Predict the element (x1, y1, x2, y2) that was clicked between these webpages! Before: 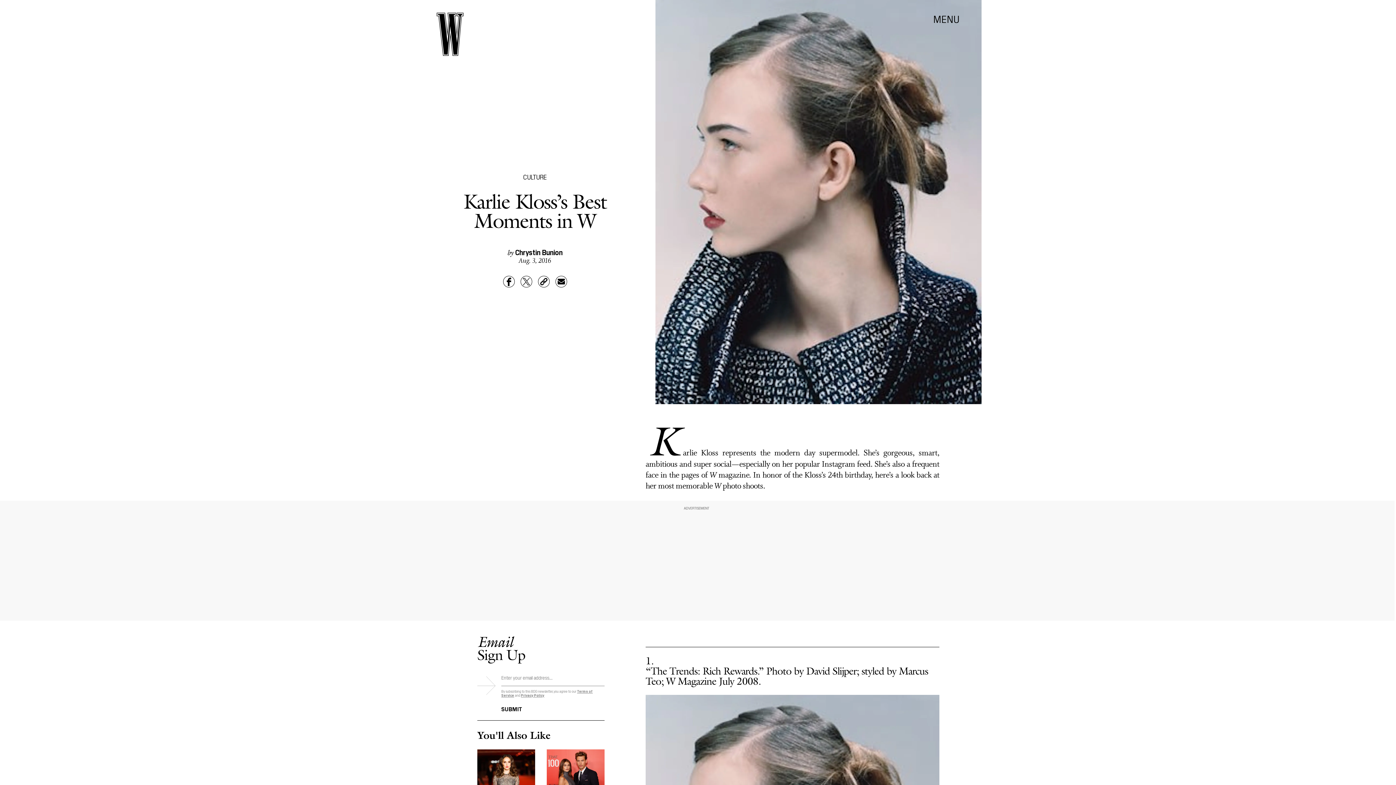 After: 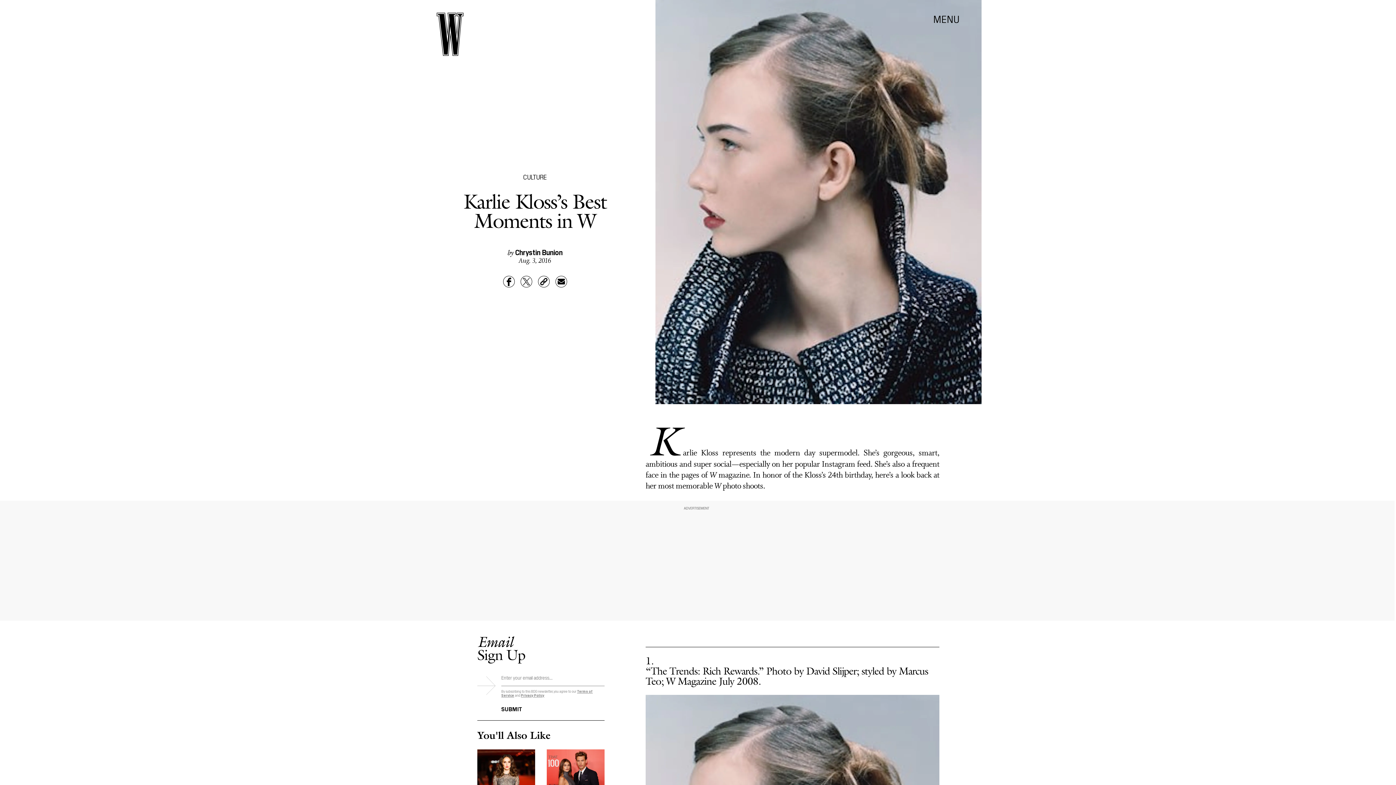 Action: label: SUBMIT bbox: (501, 697, 534, 712)